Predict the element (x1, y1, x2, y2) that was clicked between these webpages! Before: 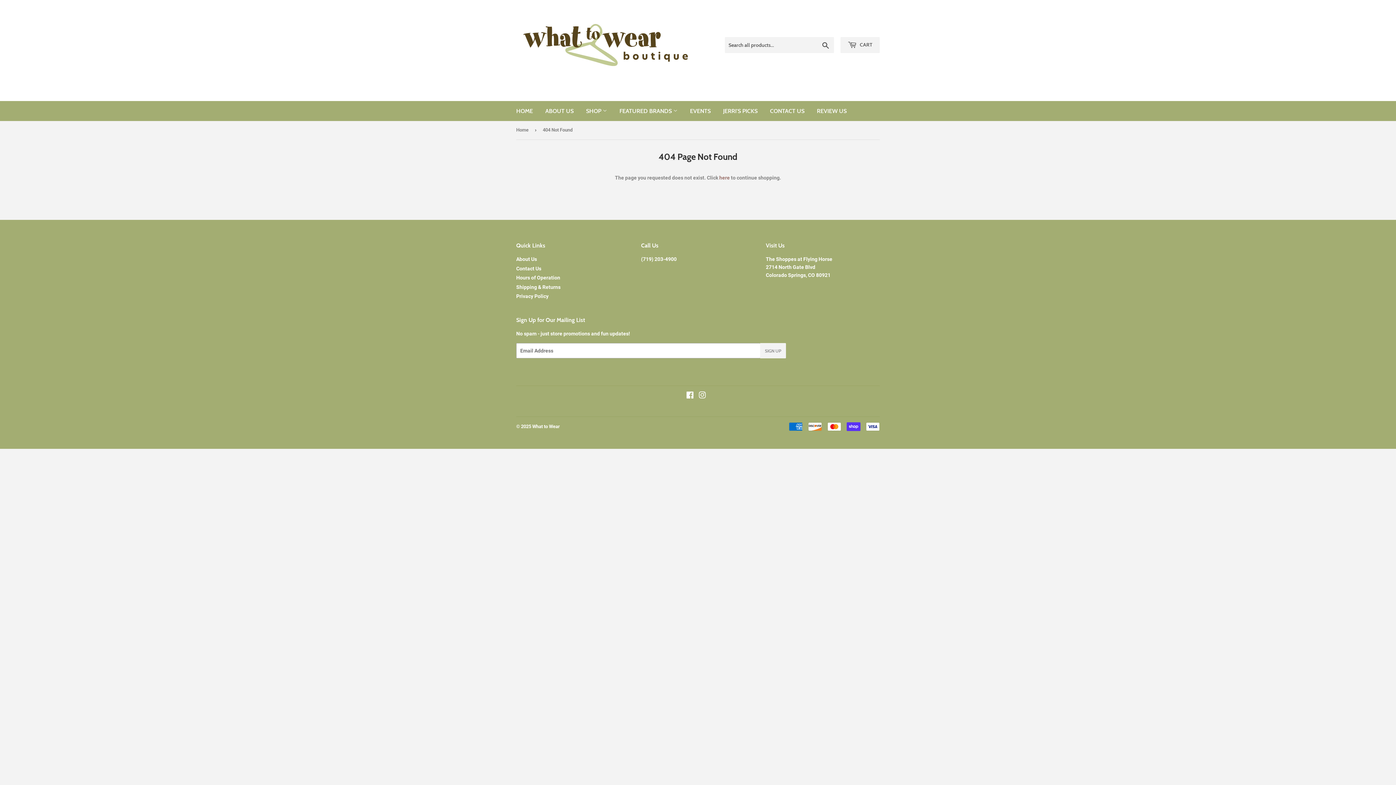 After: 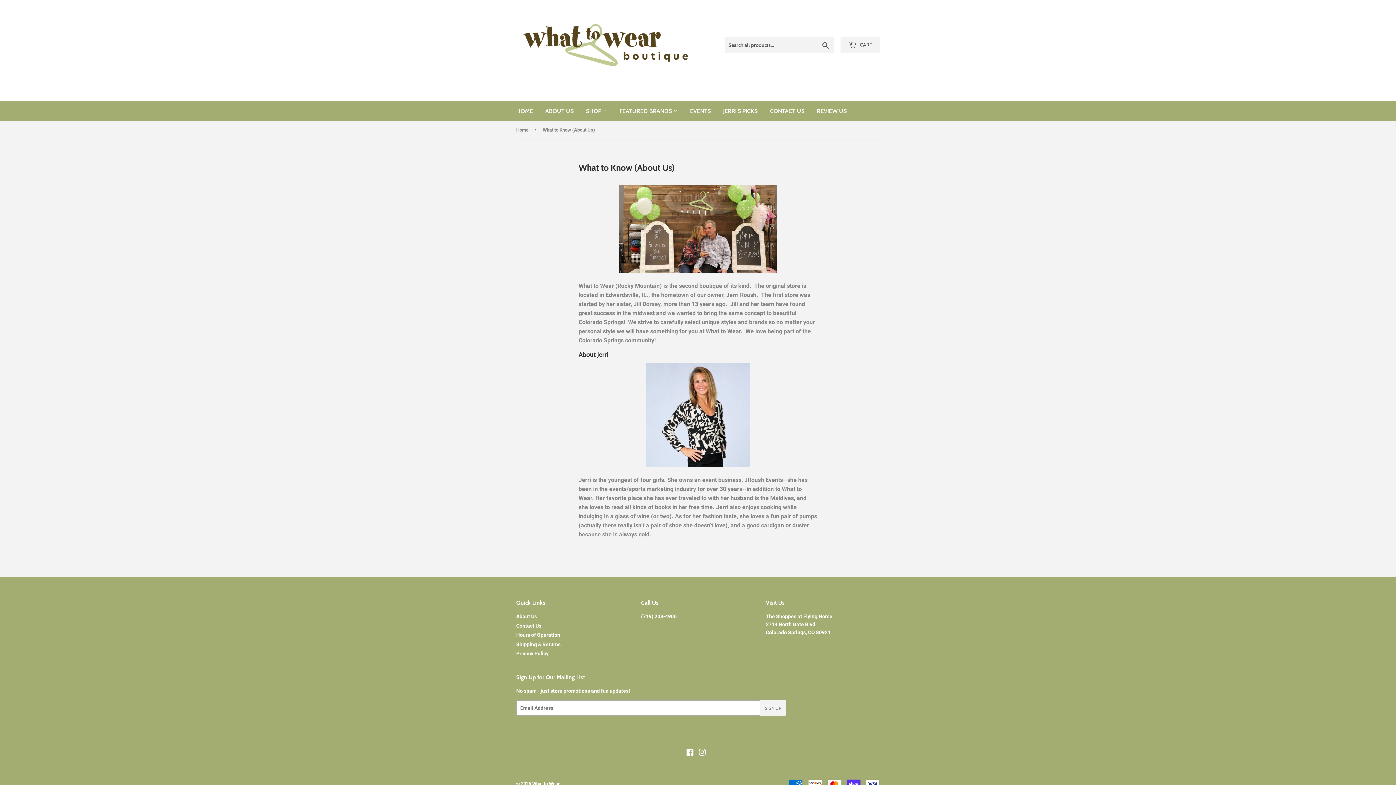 Action: label: ABOUT US bbox: (540, 101, 579, 121)